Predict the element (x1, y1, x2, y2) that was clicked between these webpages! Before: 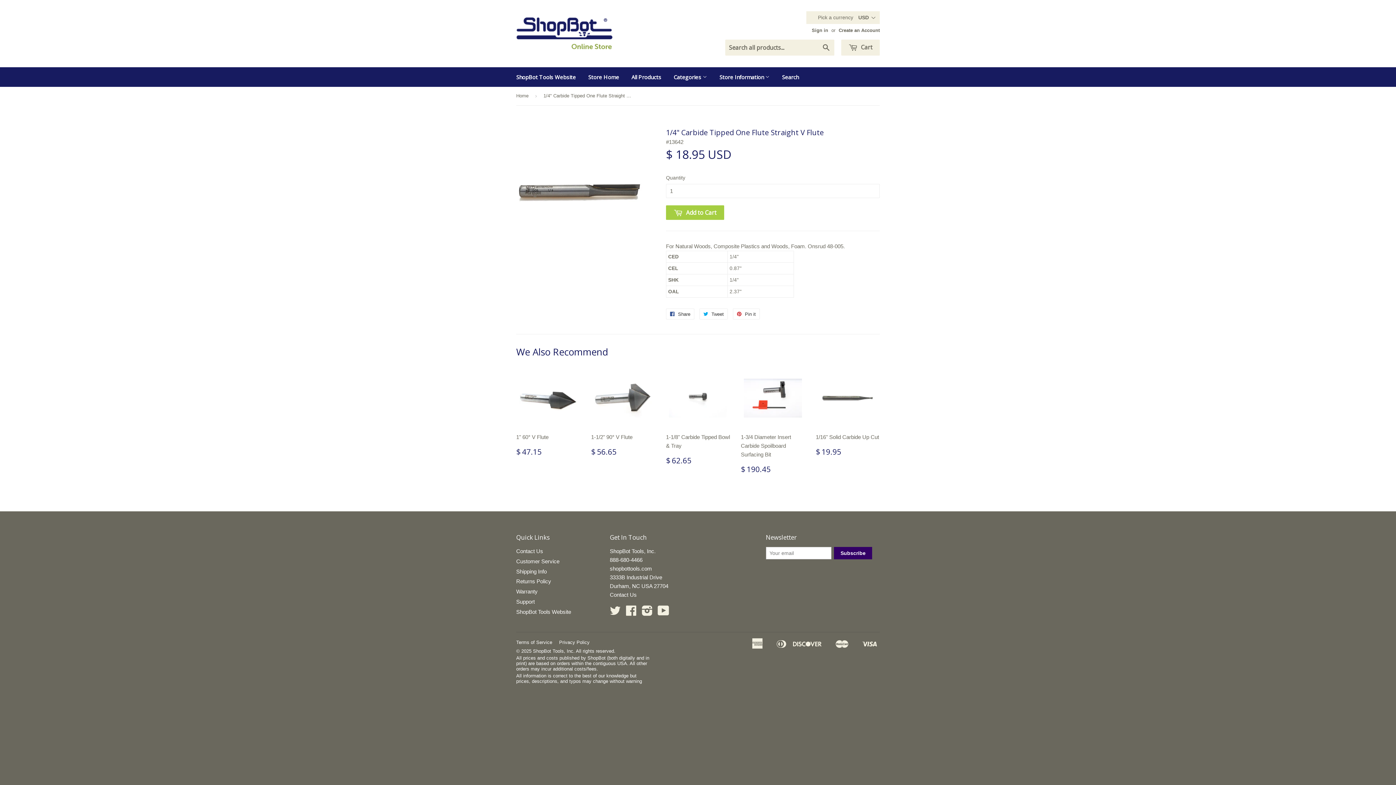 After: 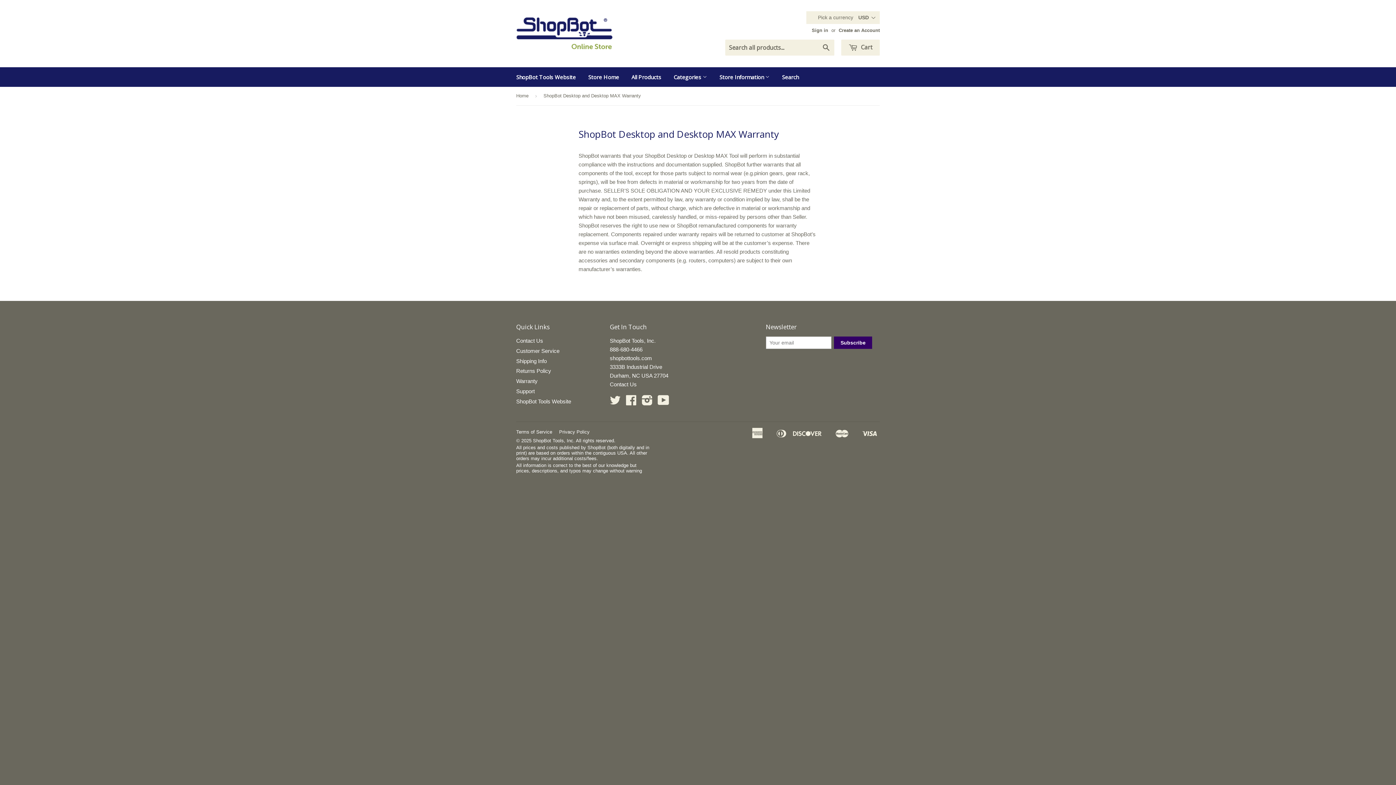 Action: label: Warranty bbox: (516, 588, 537, 594)